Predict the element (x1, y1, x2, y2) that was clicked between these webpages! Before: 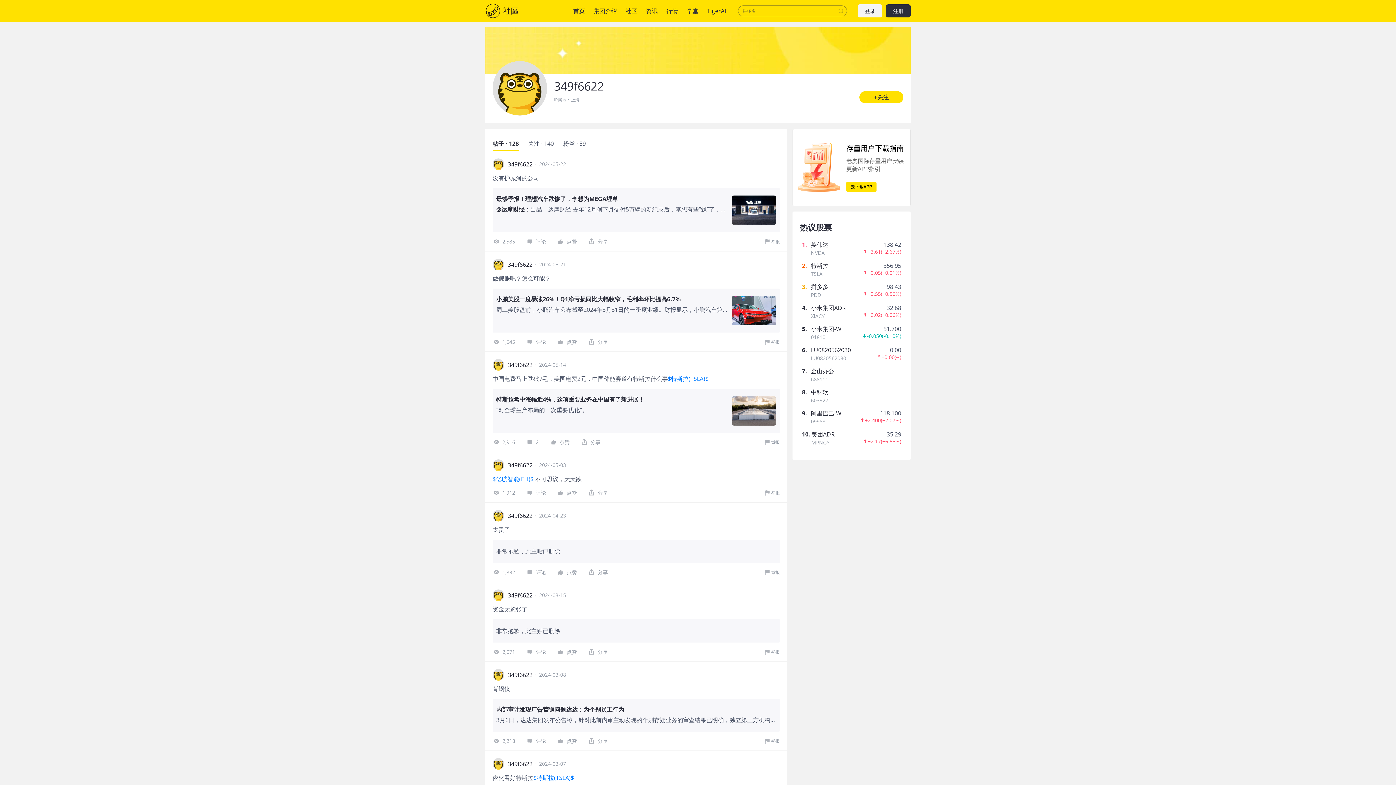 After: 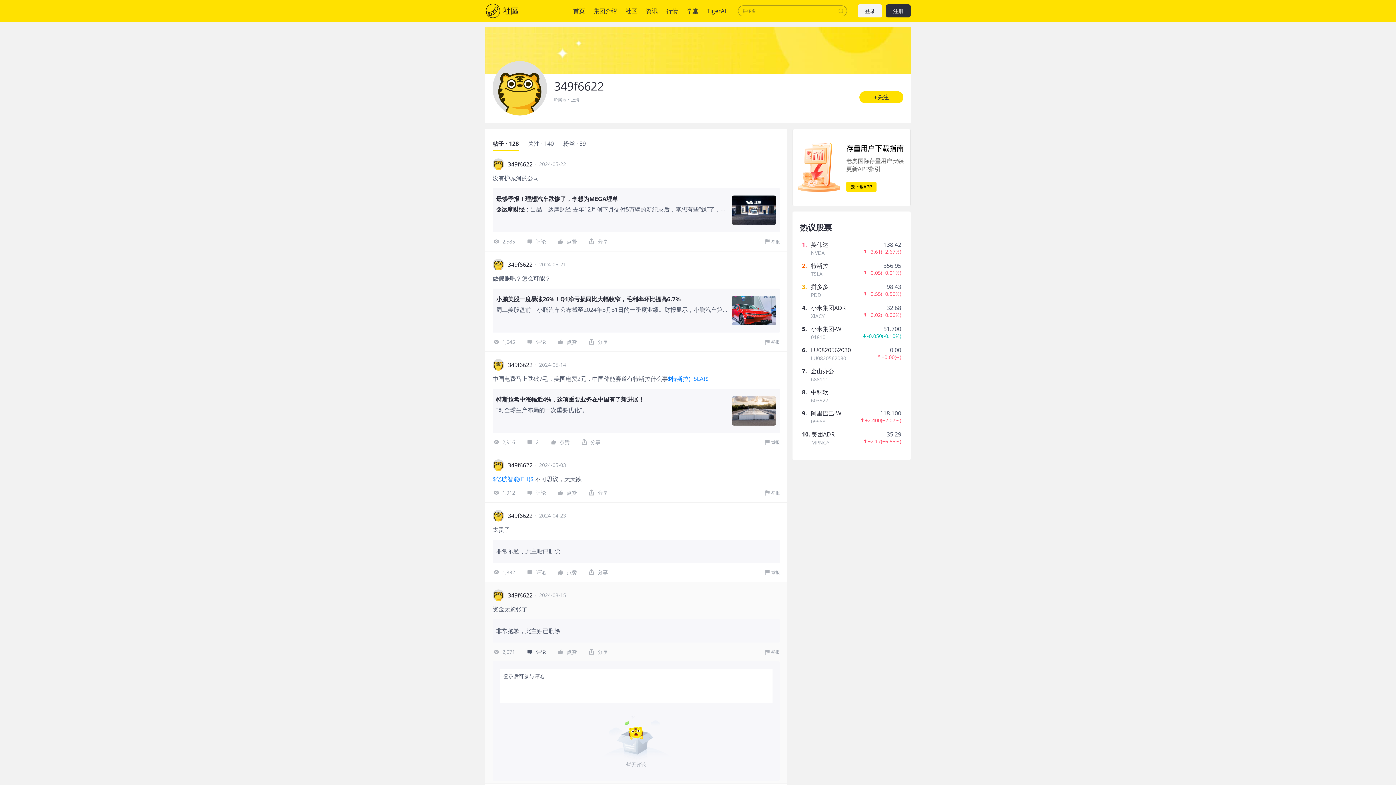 Action: label: 评论 bbox: (526, 648, 546, 656)